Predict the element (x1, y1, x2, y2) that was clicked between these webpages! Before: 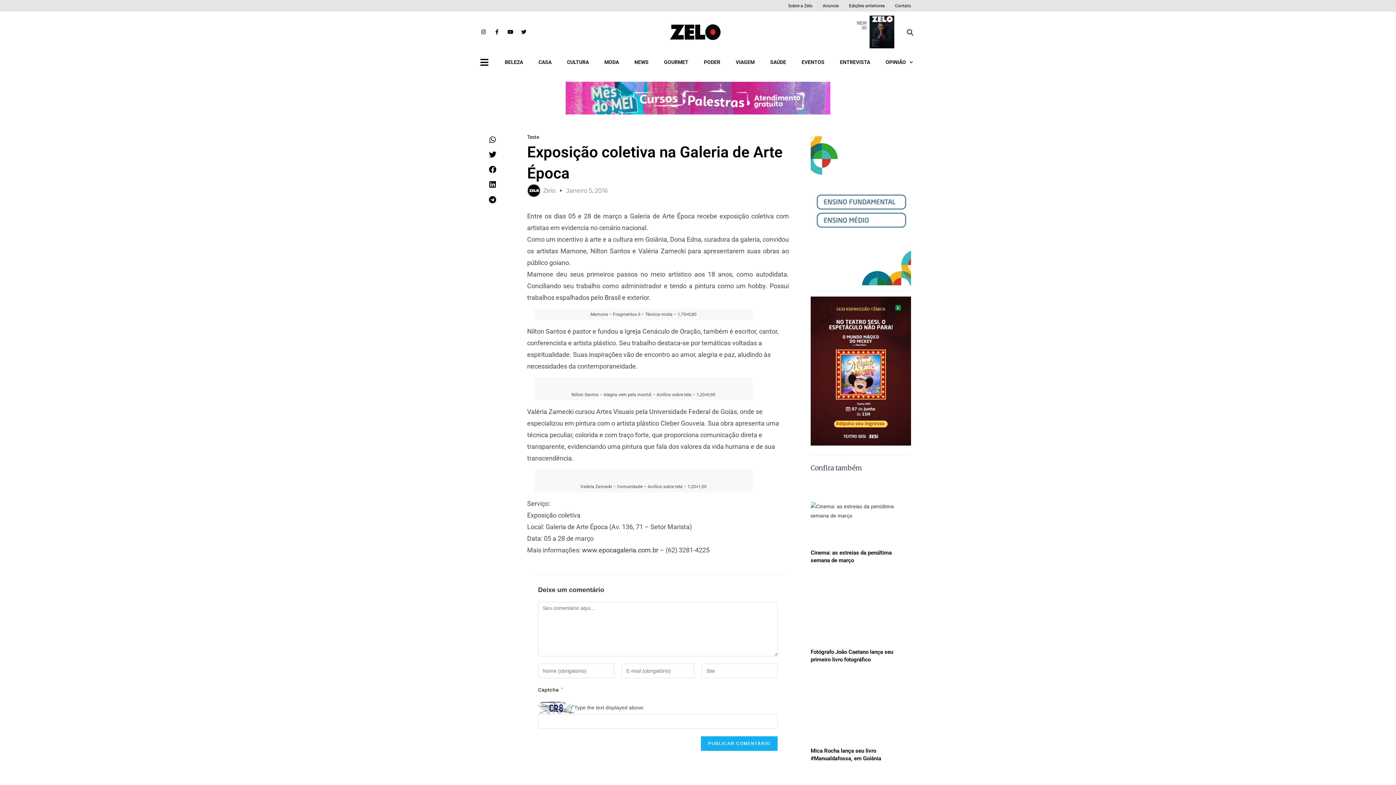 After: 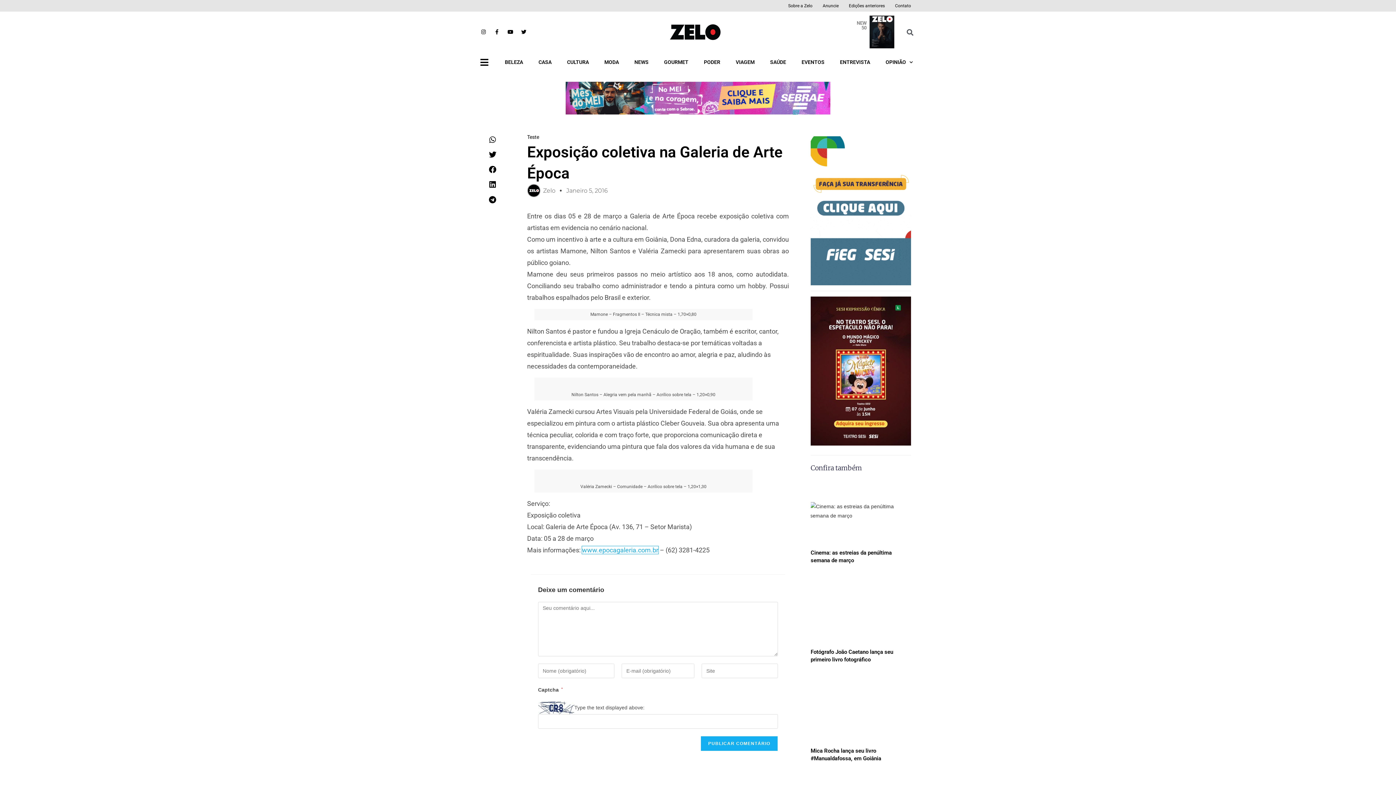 Action: label: www.epocagaleria.com.br bbox: (582, 546, 658, 554)